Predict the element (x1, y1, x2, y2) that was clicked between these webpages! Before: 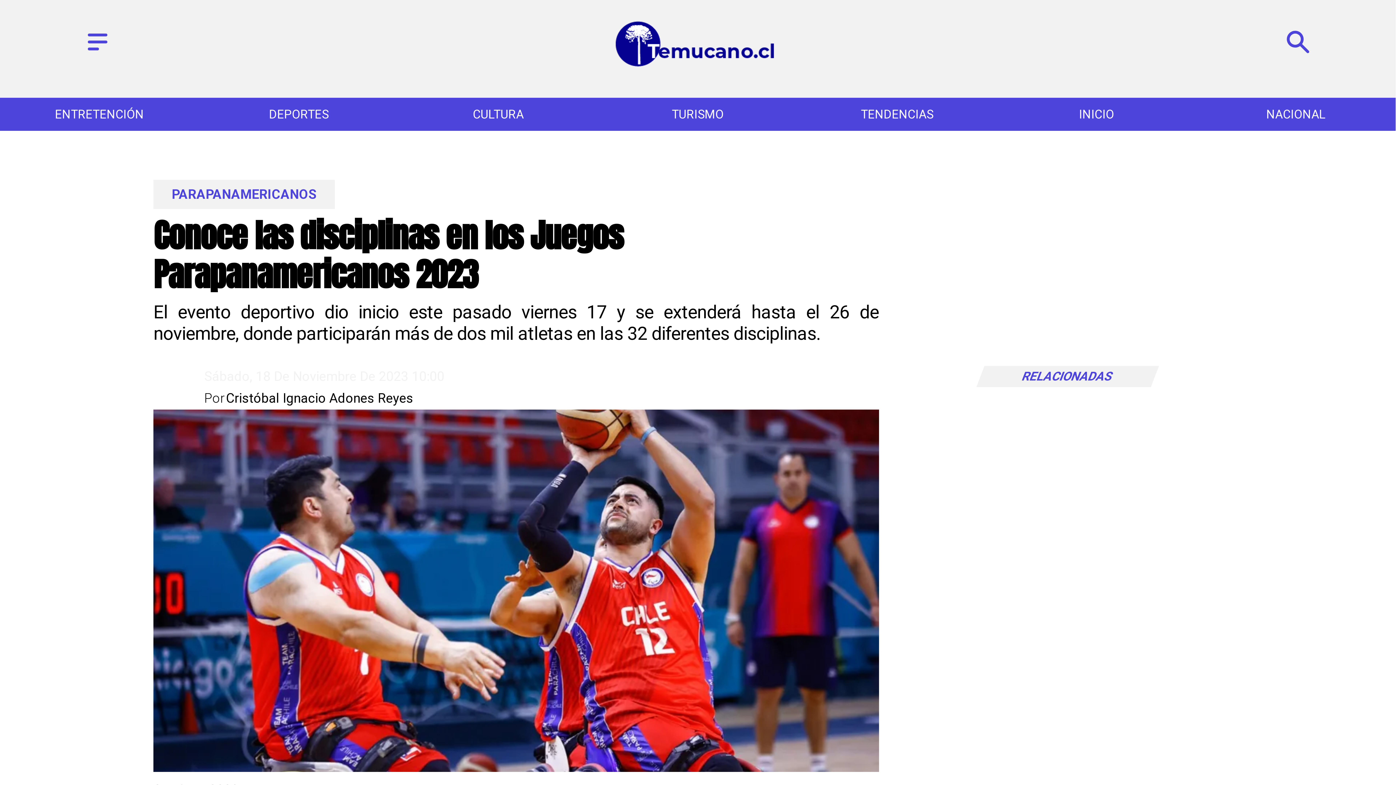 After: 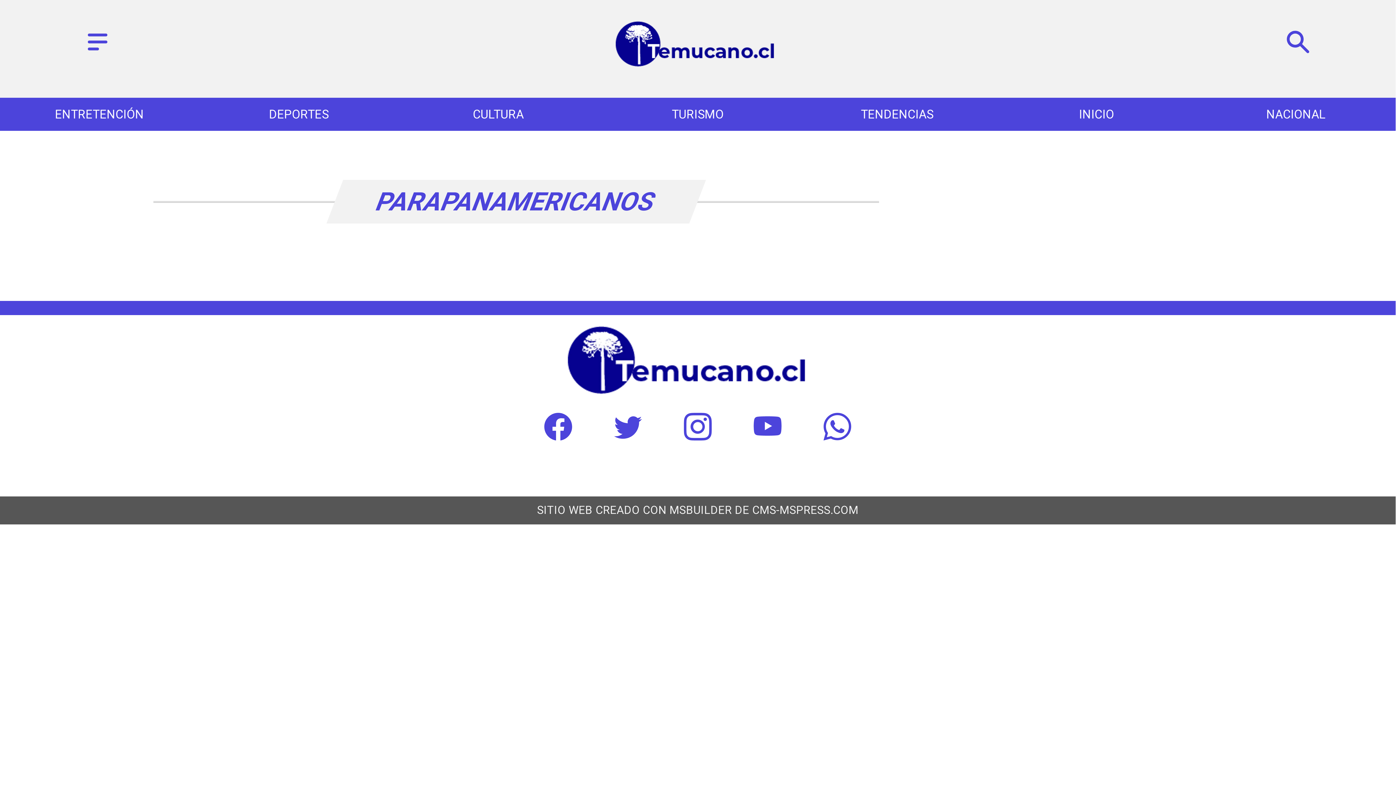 Action: label: Parapanamericanos bbox: (153, 180, 334, 209)